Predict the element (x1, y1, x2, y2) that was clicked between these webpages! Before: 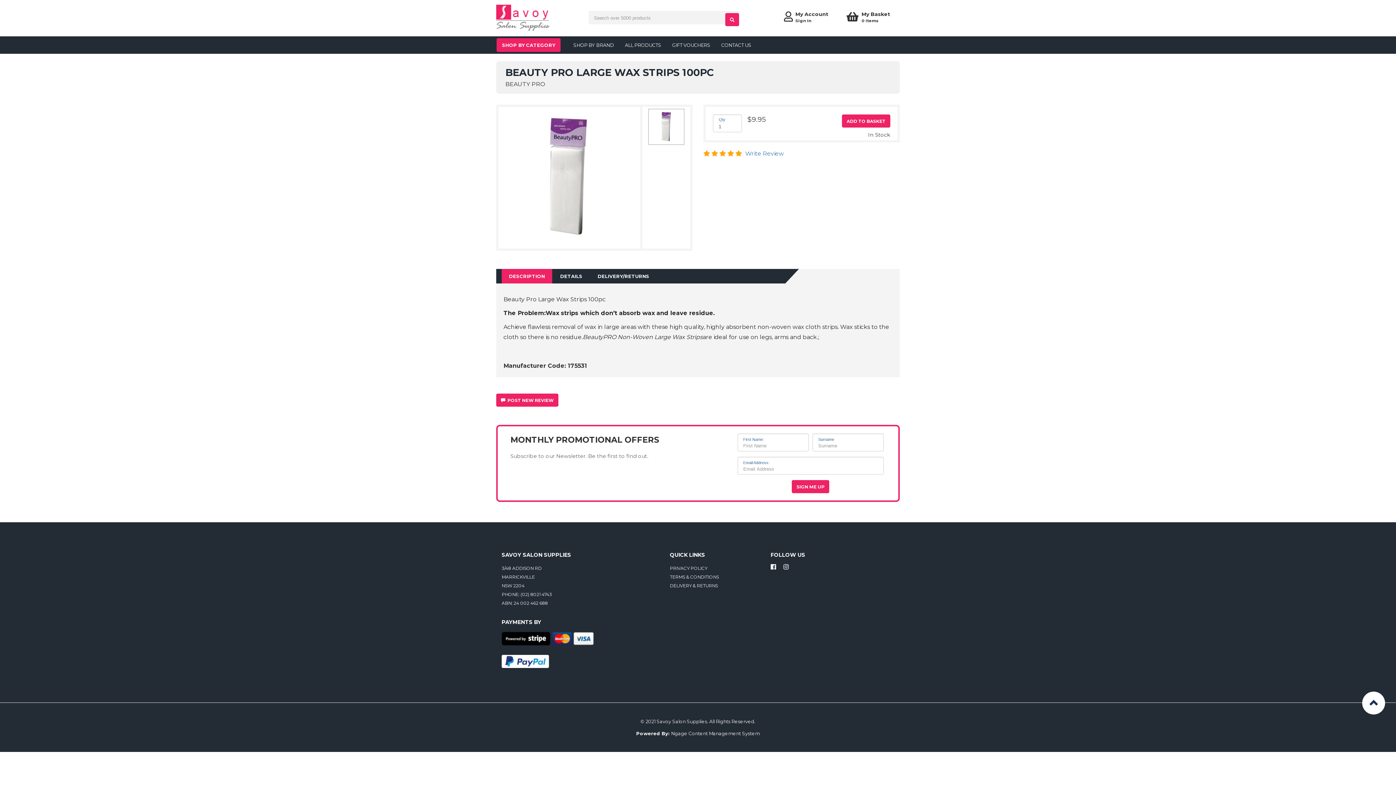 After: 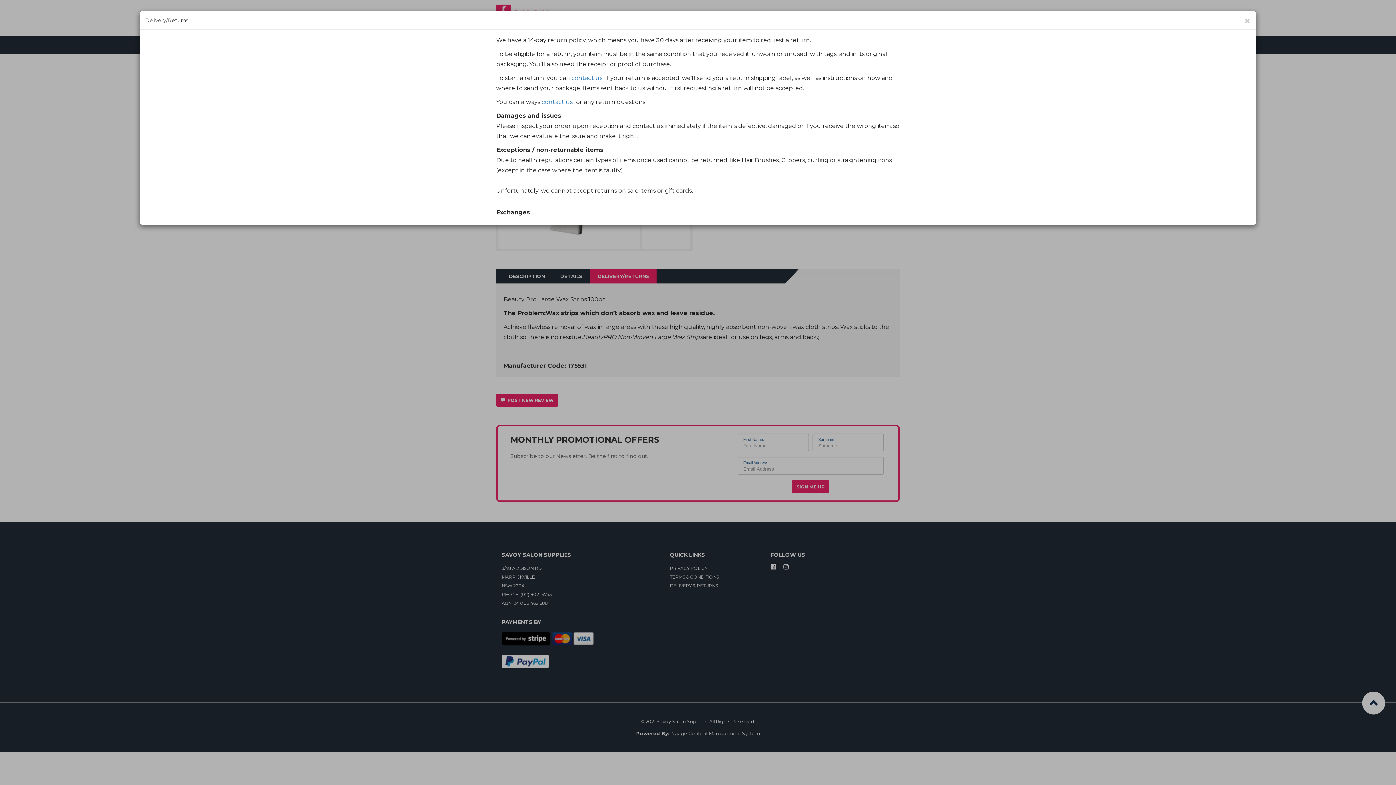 Action: label: DELIVERY/RETURNS bbox: (590, 269, 656, 283)